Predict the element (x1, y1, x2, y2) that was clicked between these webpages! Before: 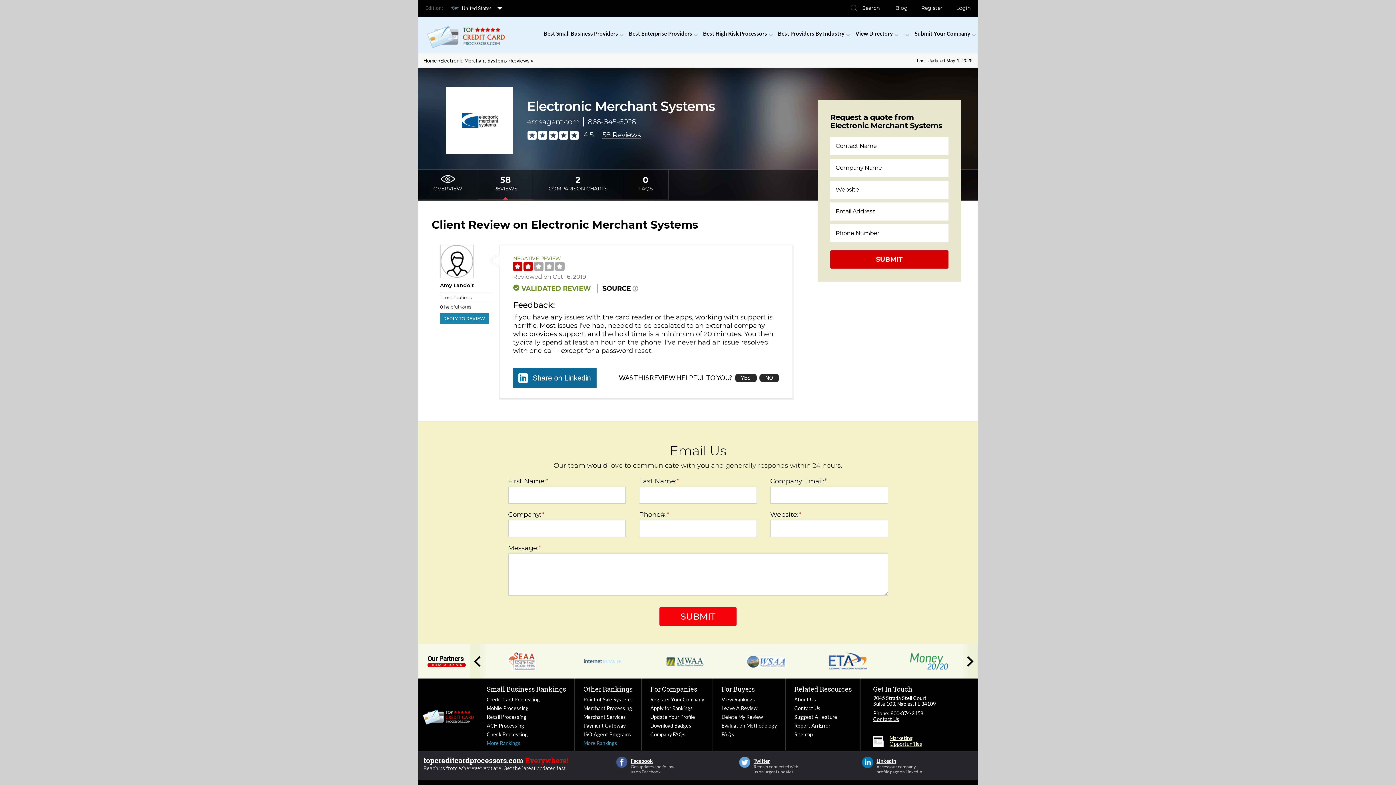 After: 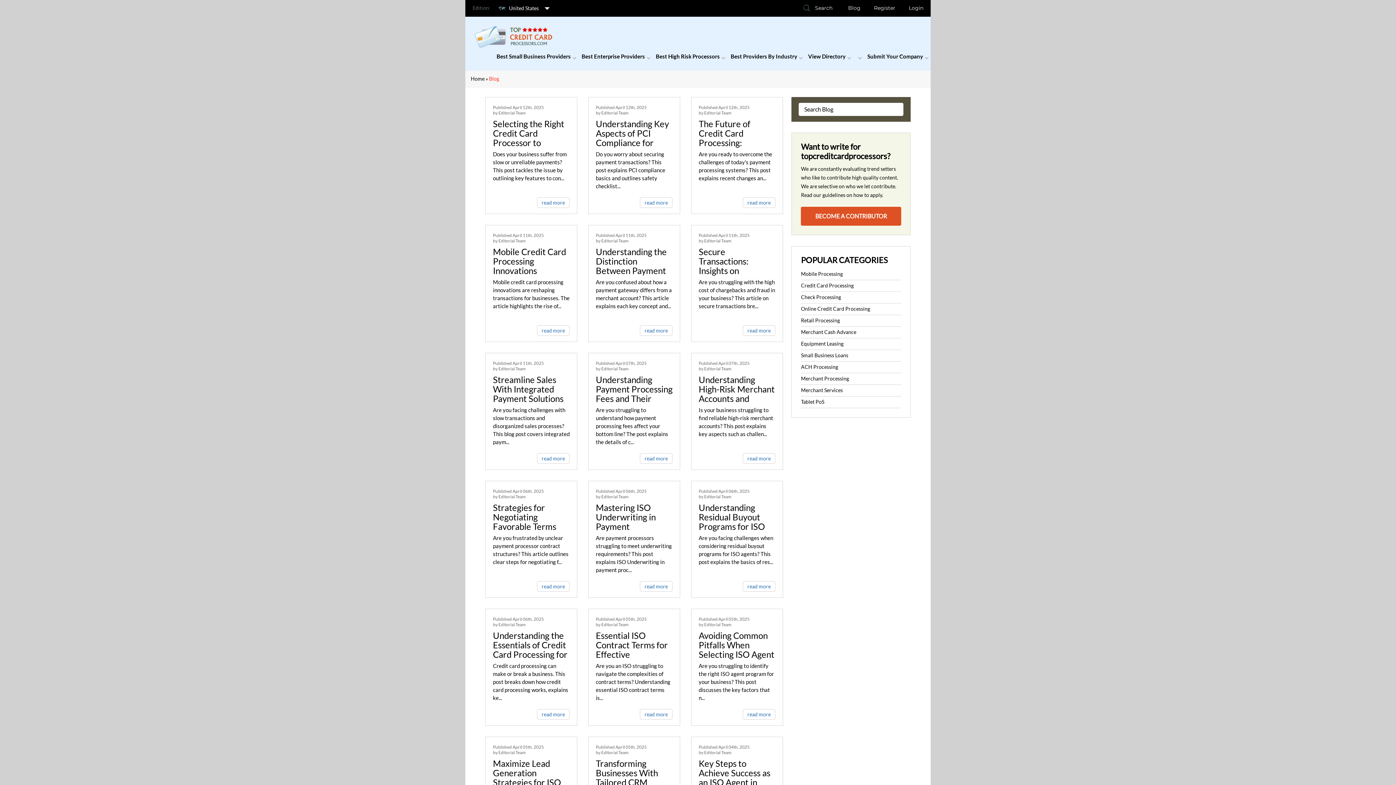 Action: label: Blog bbox: (895, 4, 908, 11)